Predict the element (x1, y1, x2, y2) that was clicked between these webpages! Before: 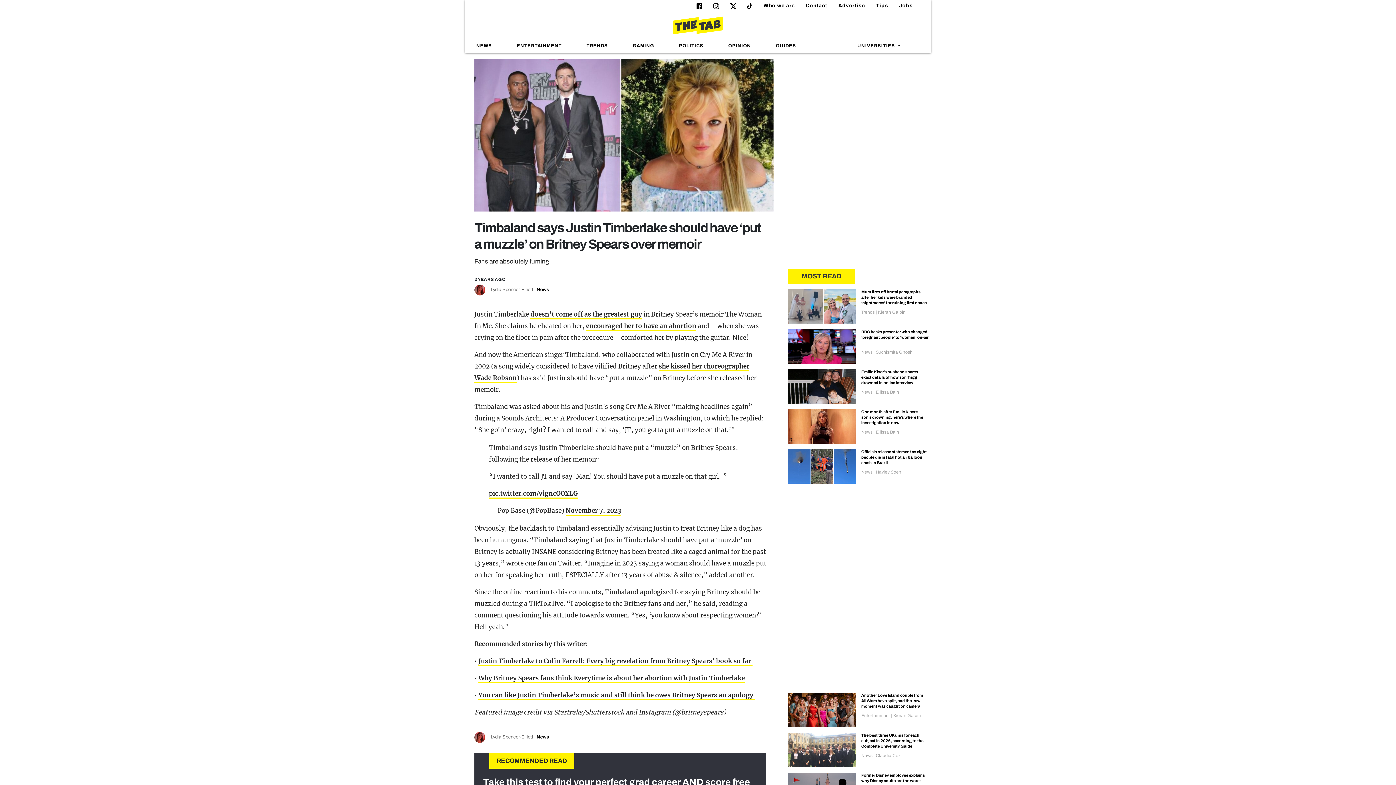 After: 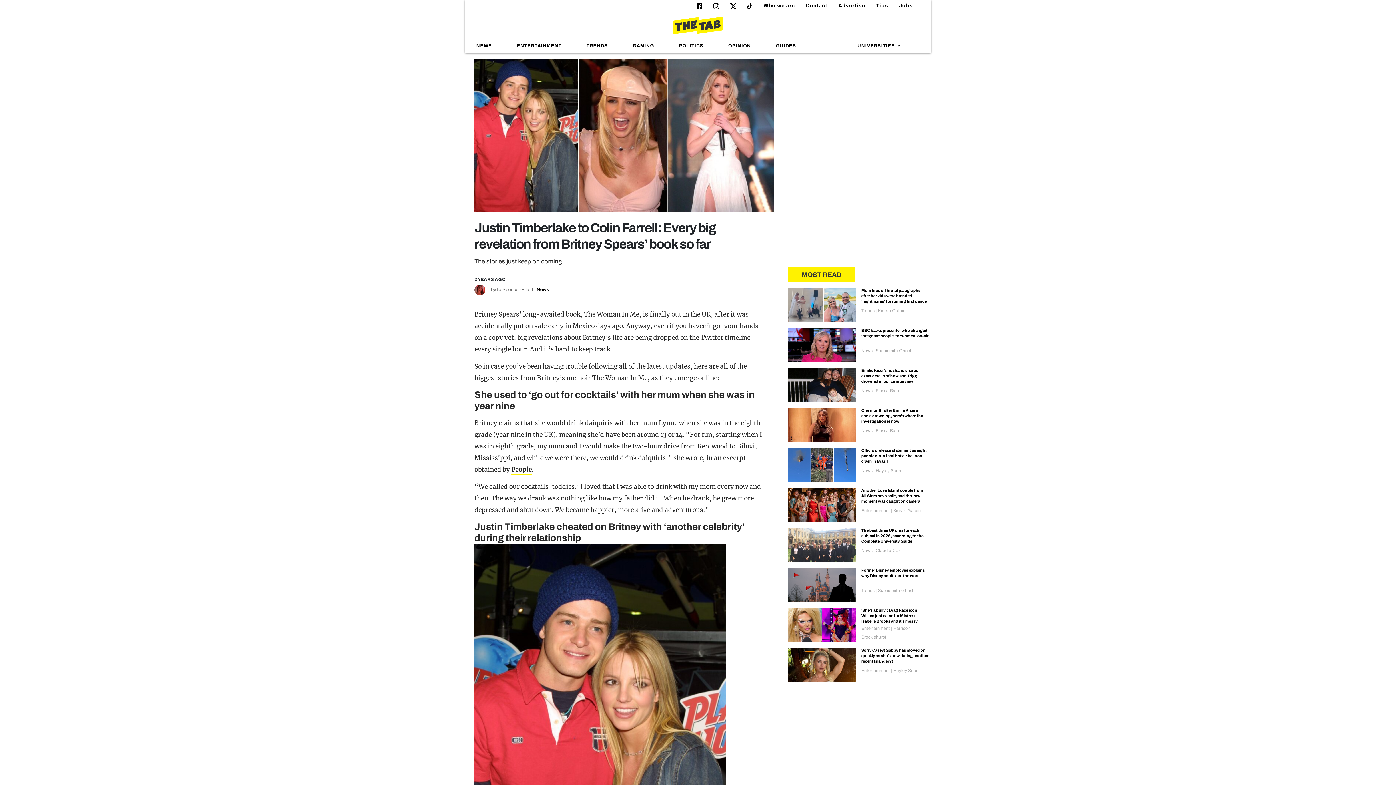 Action: bbox: (478, 657, 752, 666) label: Justin Timberlake to Colin Farrell: Every big revelation from Britney Spears’ book so far 